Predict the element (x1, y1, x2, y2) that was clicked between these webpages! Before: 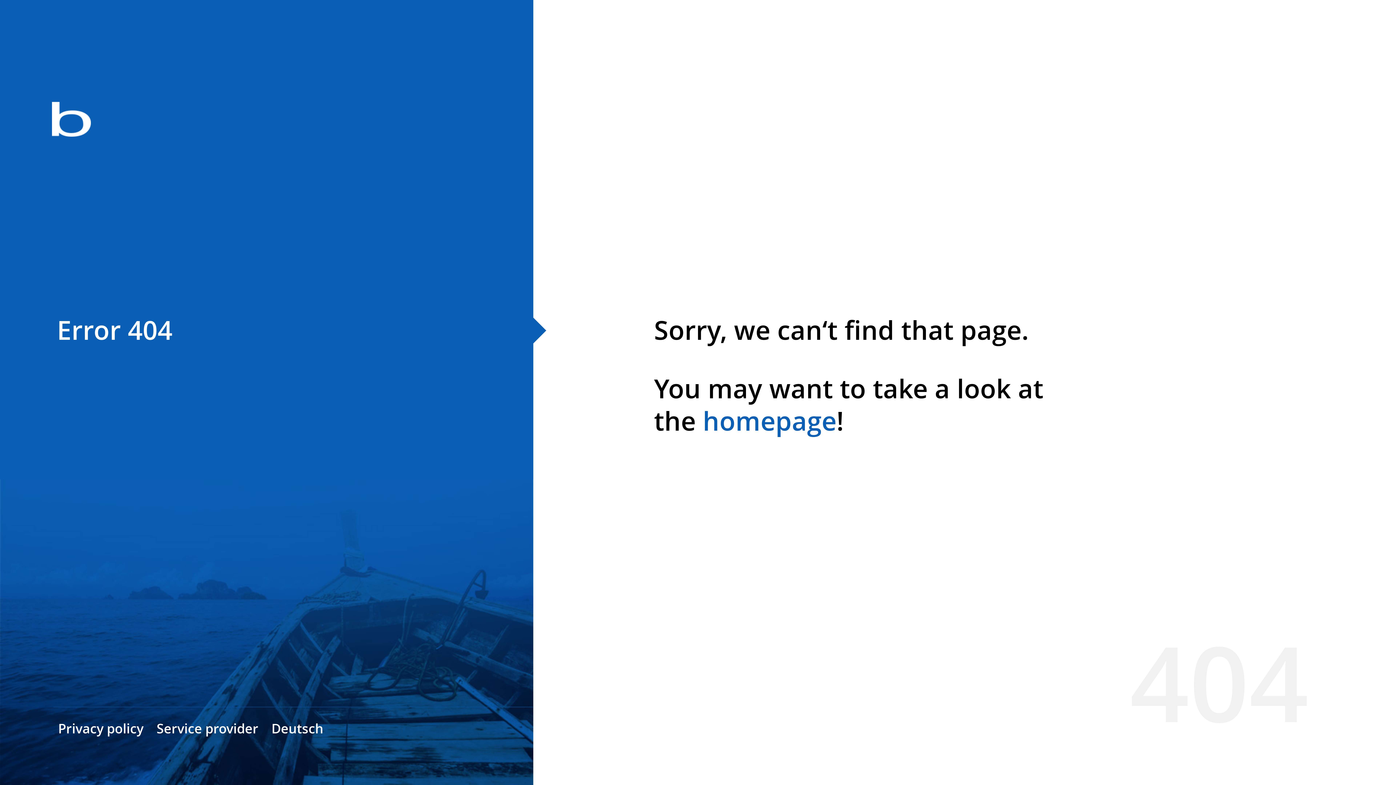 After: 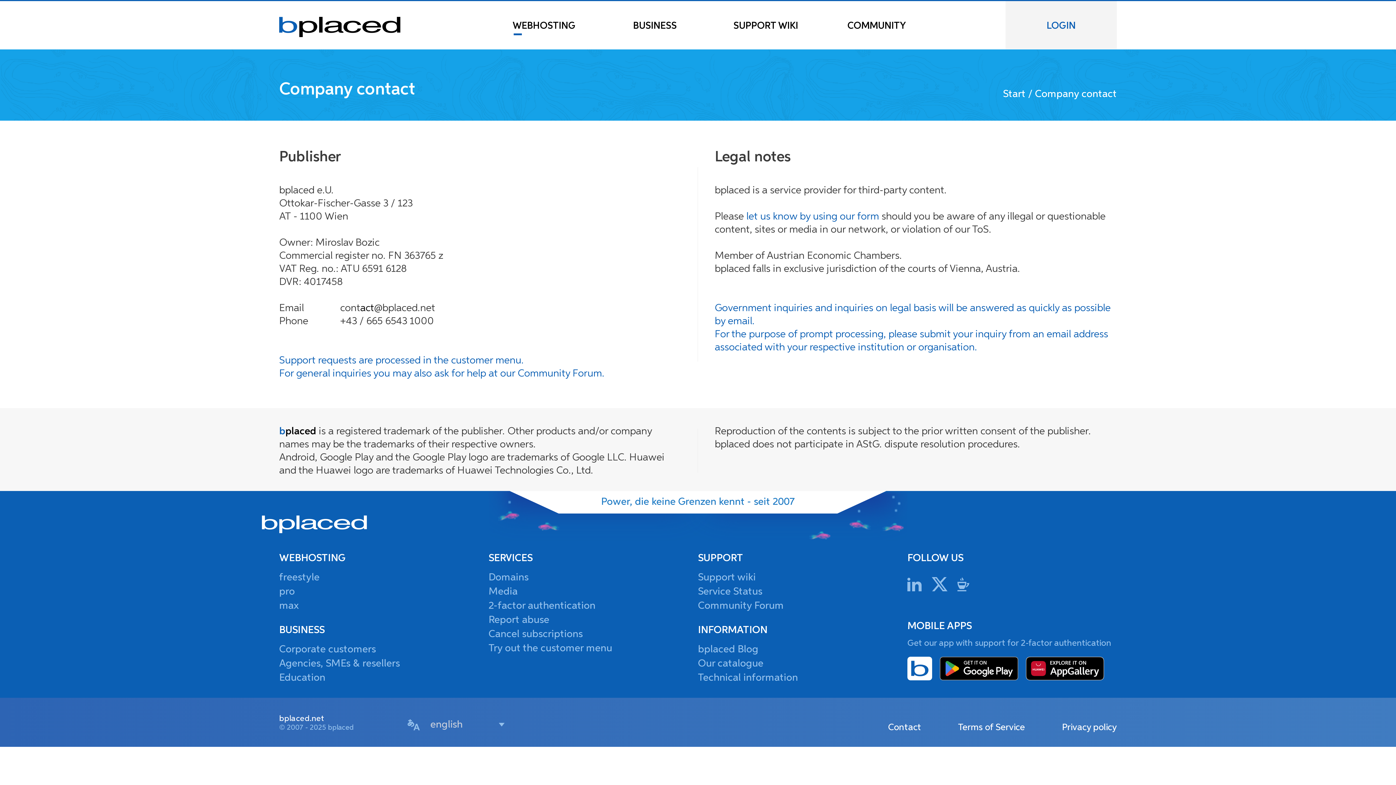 Action: label: Service provider bbox: (156, 720, 258, 737)